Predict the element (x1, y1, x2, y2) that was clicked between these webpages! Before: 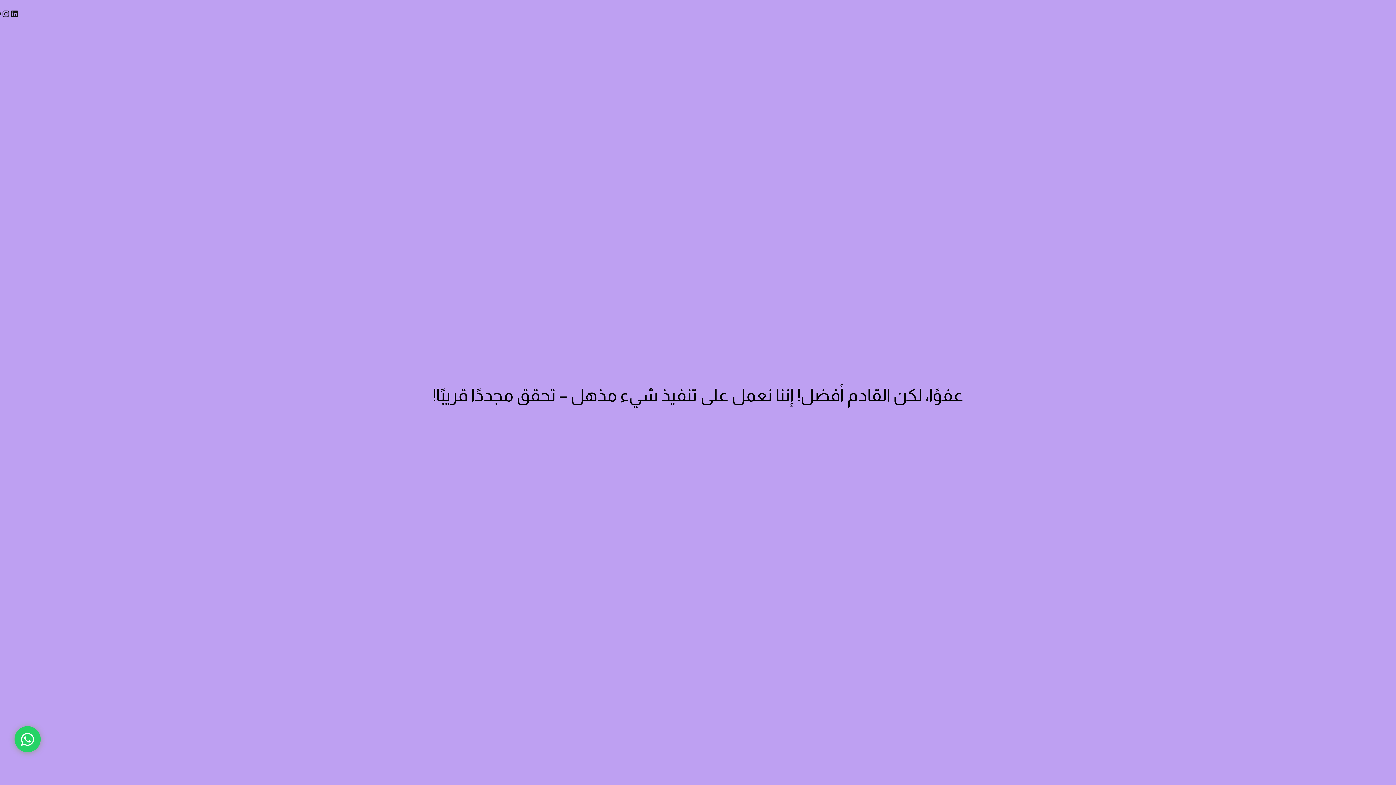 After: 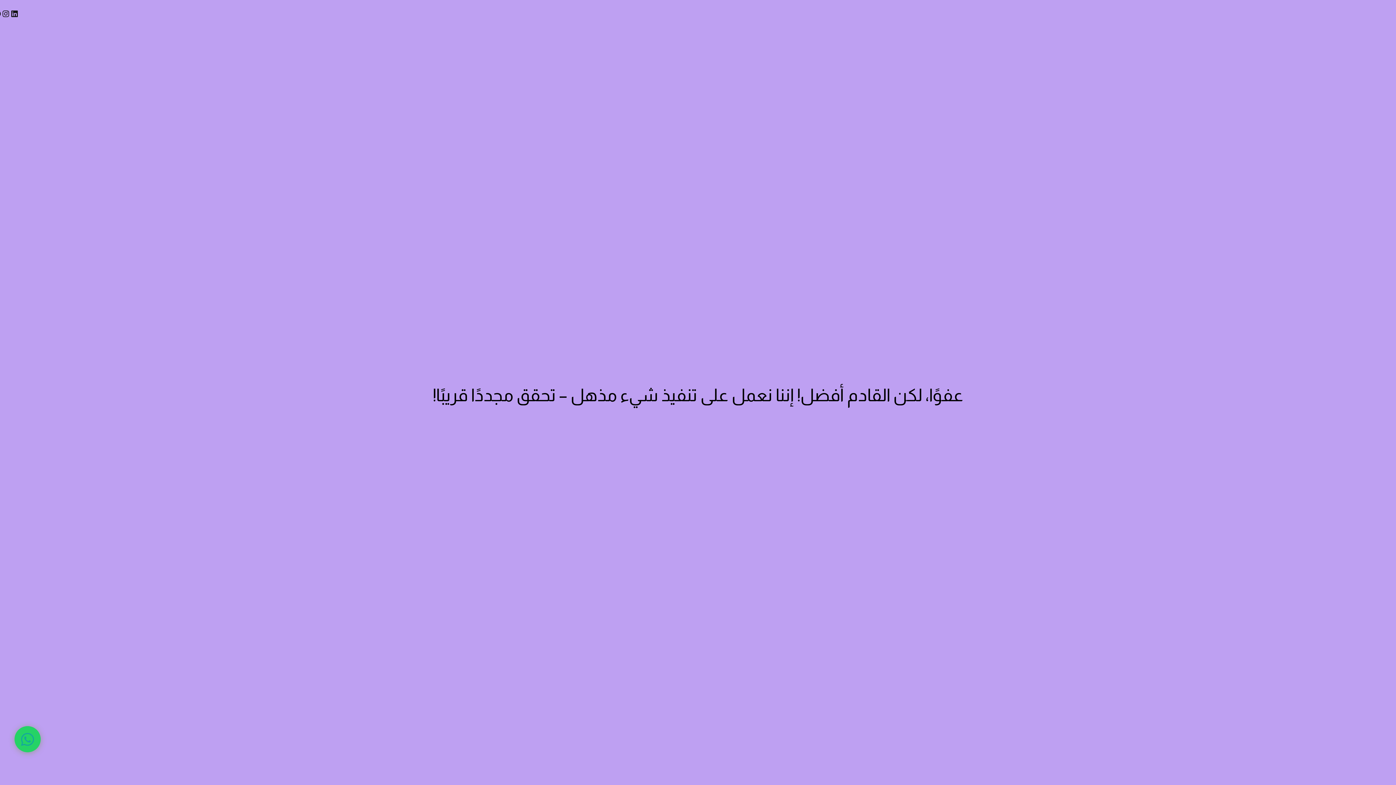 Action: bbox: (14, 726, 40, 752)